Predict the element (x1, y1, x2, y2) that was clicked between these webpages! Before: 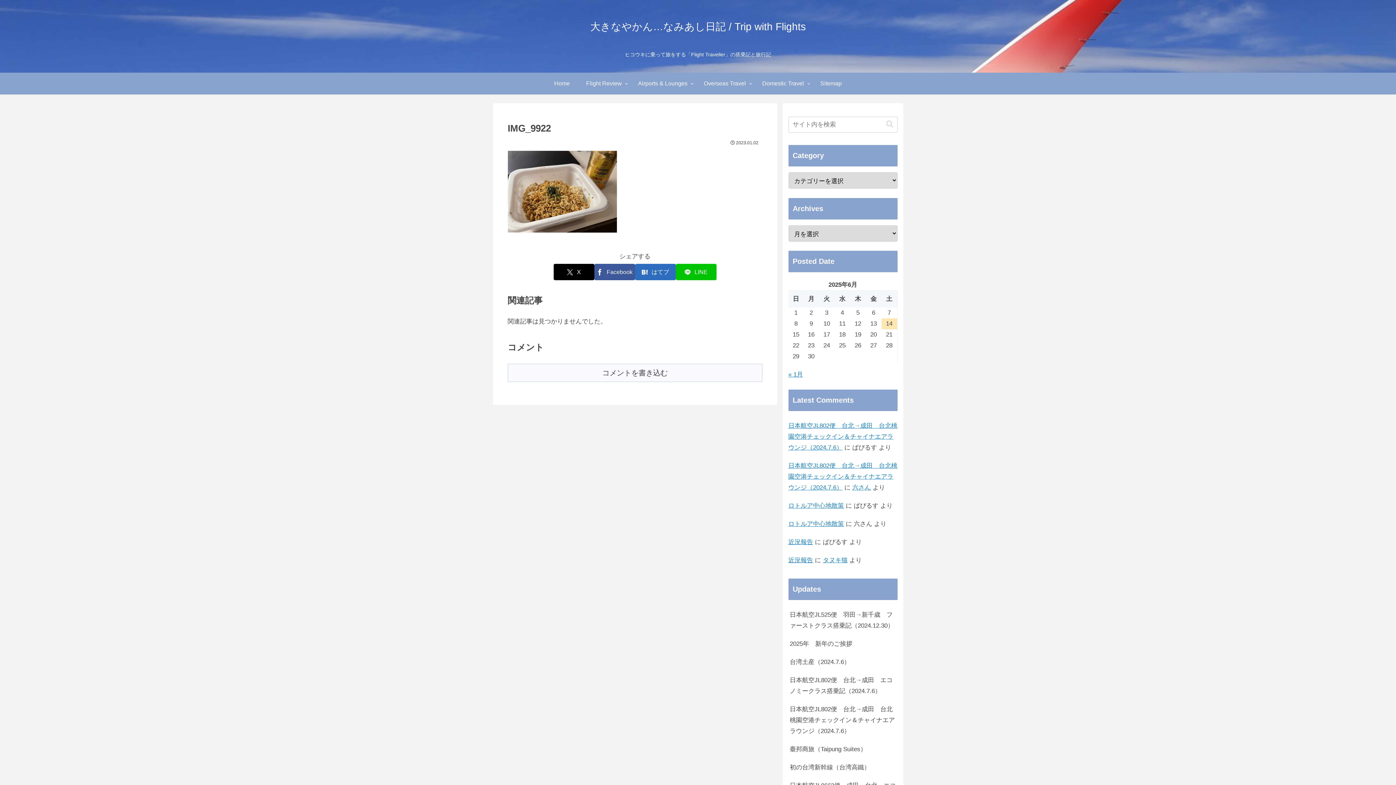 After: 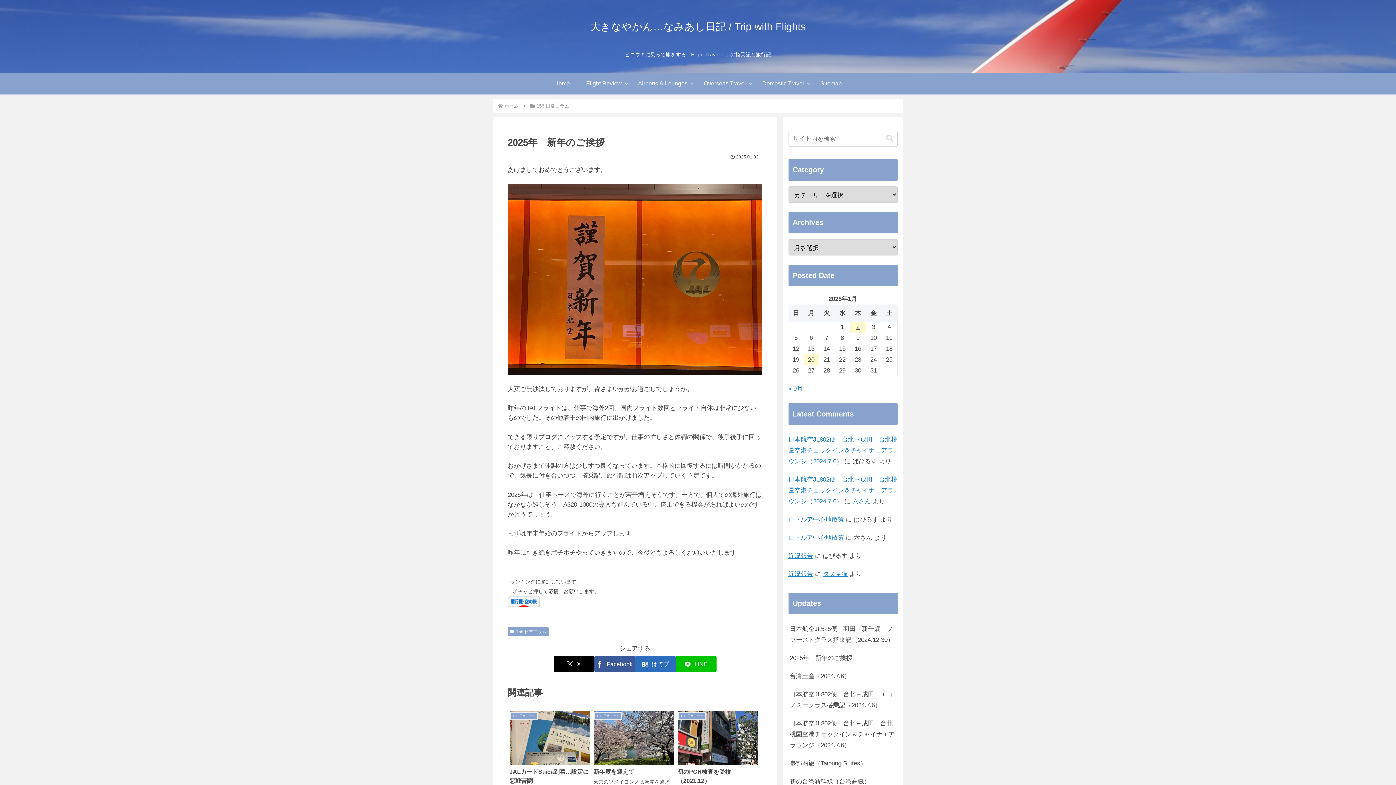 Action: bbox: (788, 635, 897, 653) label: 2025年　新年のご挨拶